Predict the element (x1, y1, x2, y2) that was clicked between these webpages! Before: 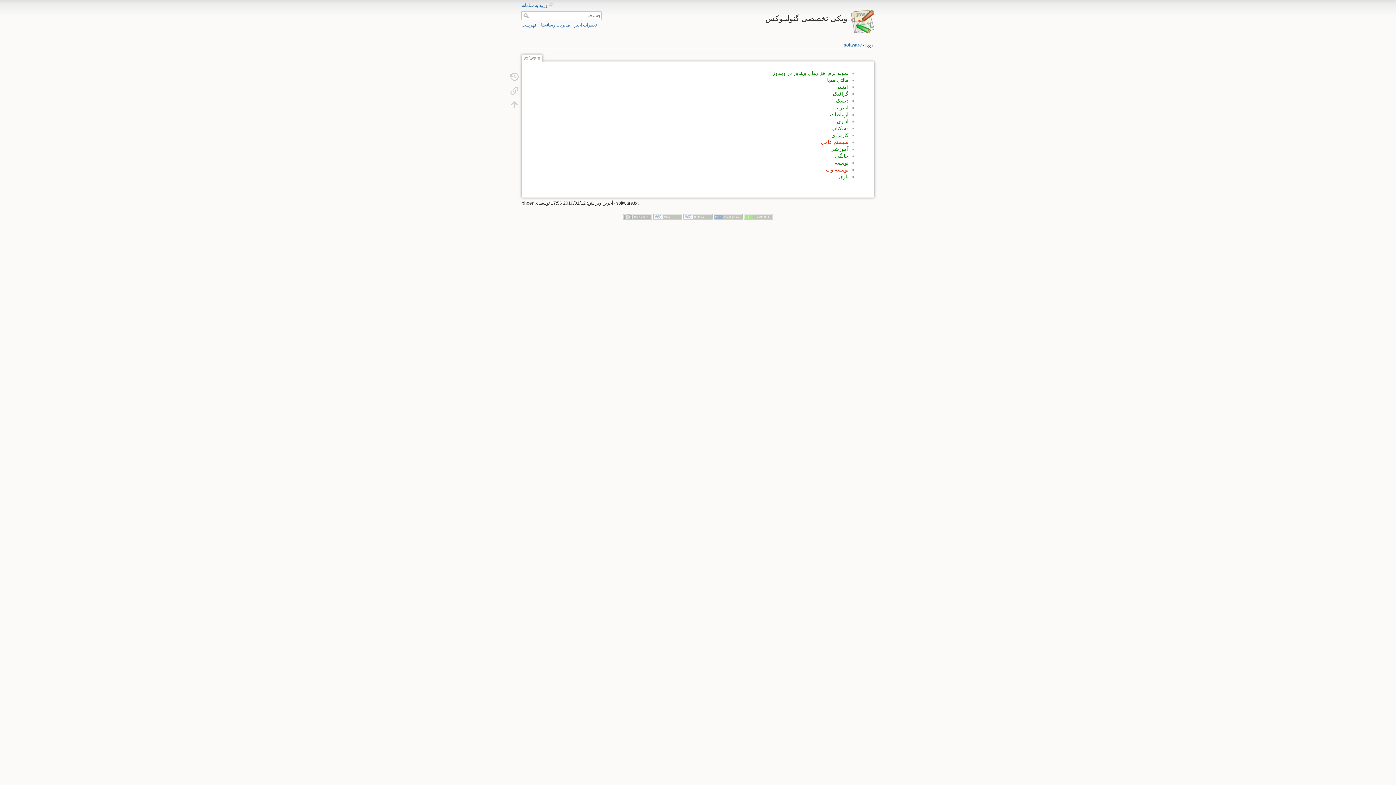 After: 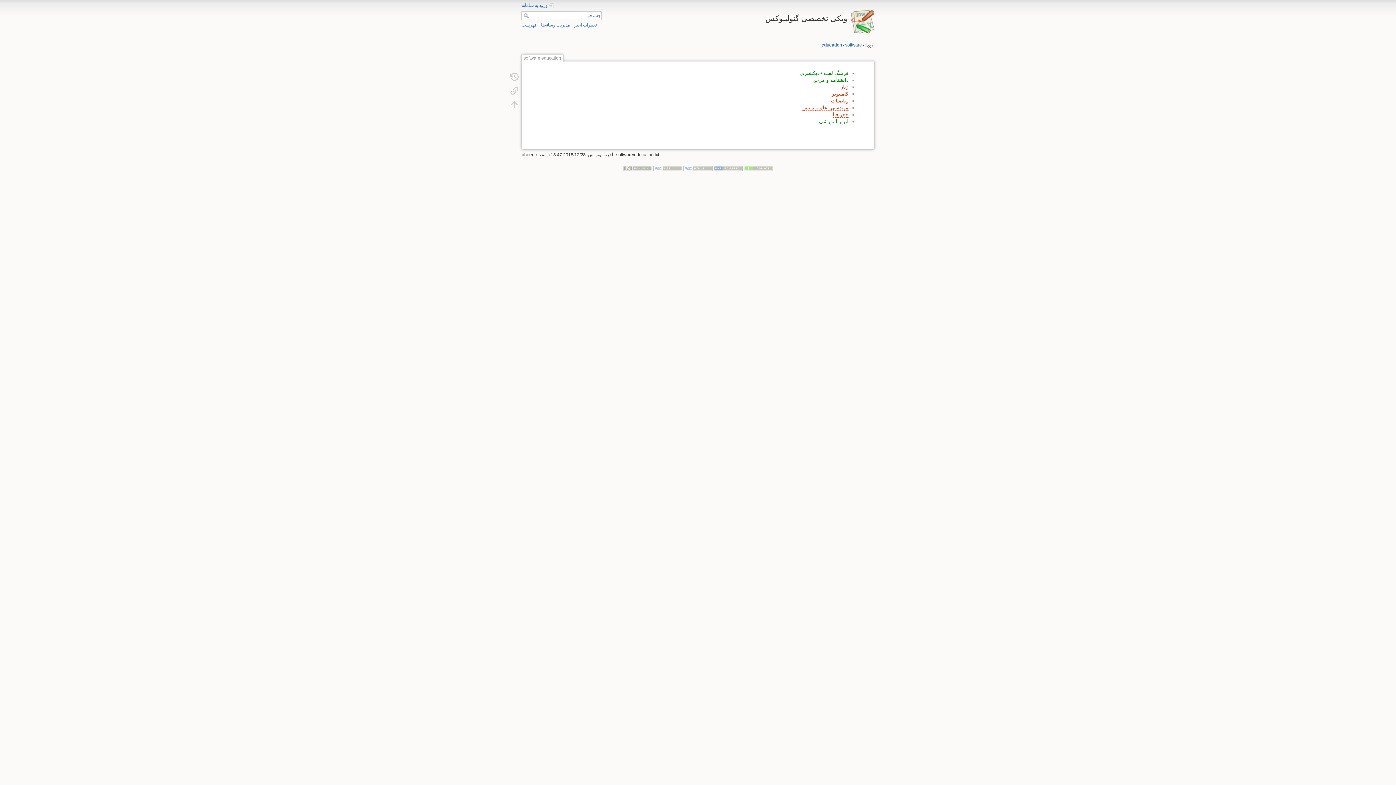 Action: bbox: (830, 146, 848, 151) label: آموزشی